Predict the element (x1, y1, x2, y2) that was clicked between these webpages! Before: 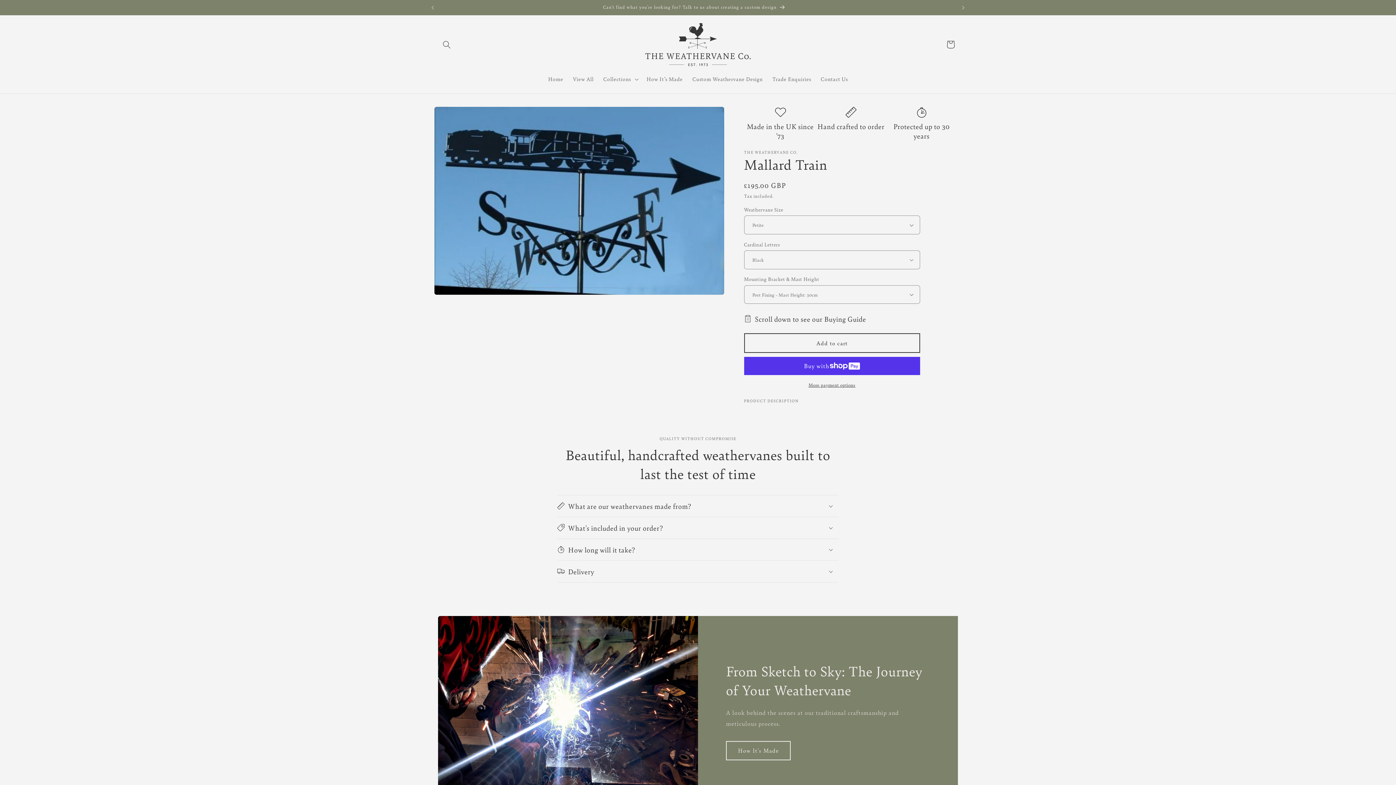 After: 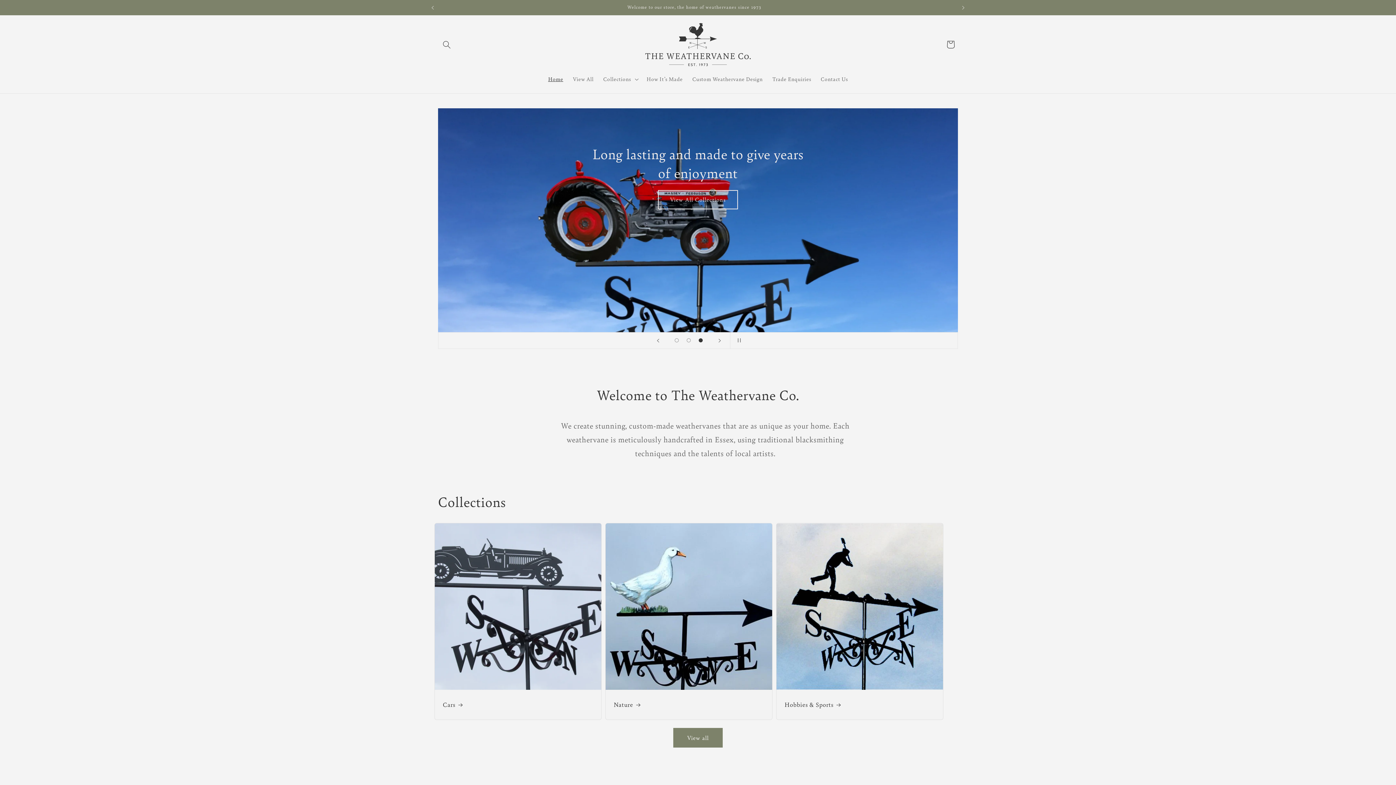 Action: bbox: (640, 18, 755, 71)